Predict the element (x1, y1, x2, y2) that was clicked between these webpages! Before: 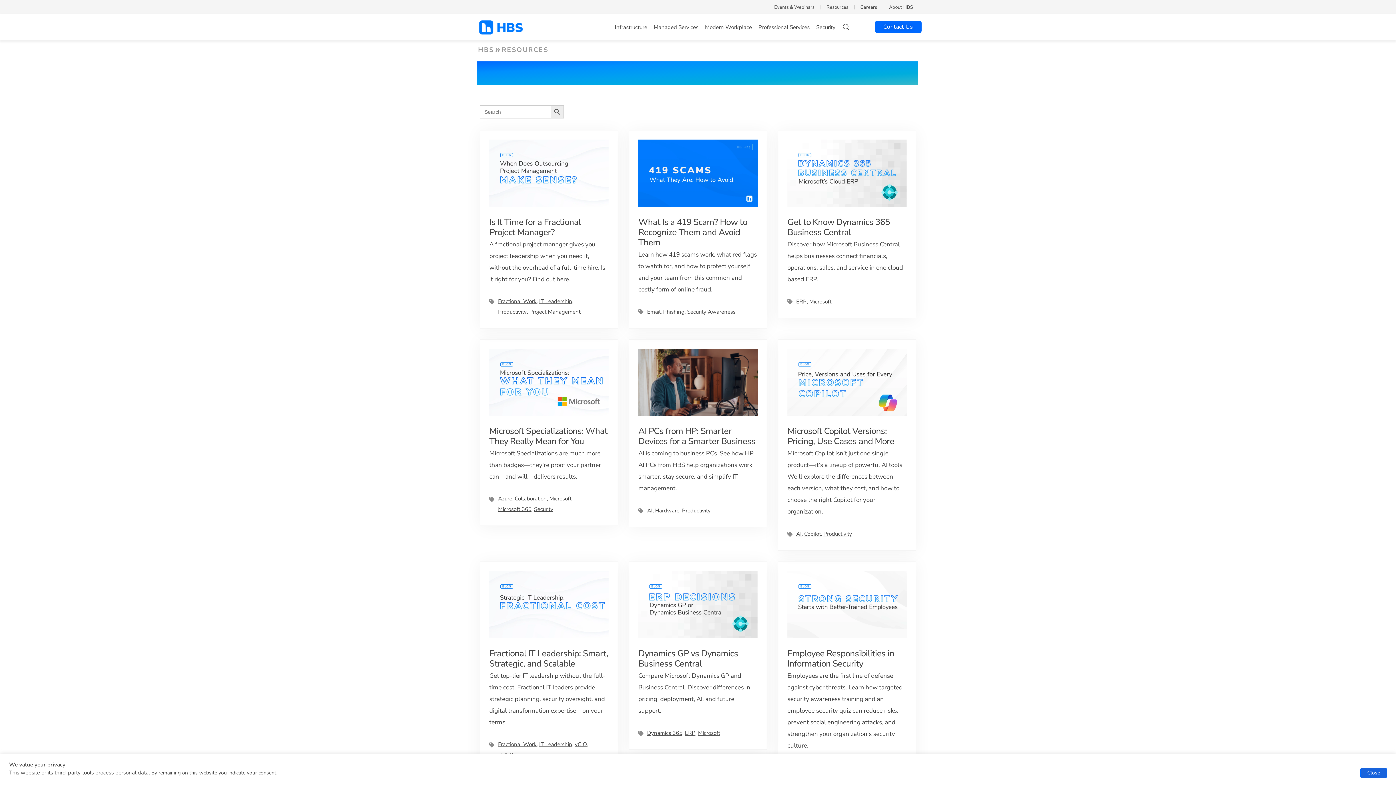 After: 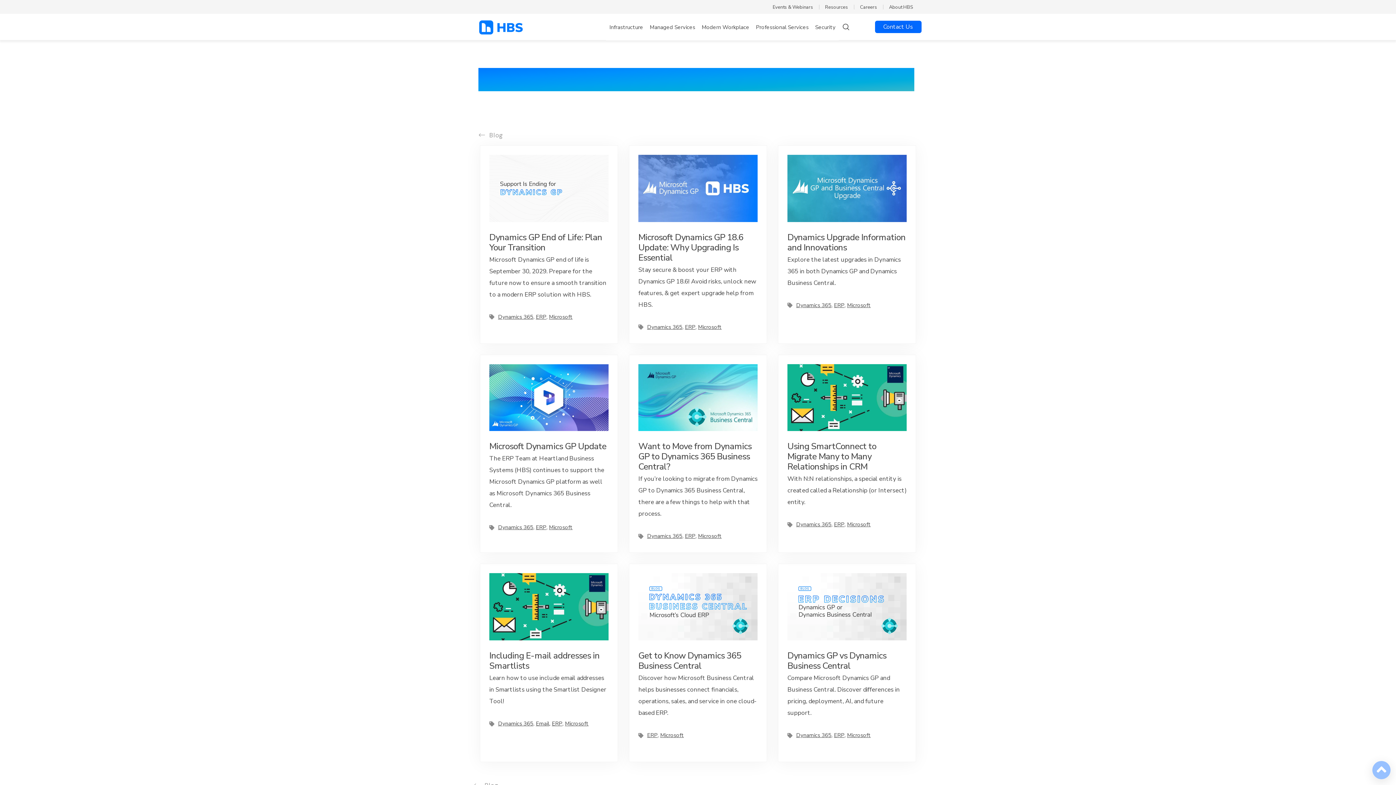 Action: label: ERP bbox: (685, 730, 695, 736)